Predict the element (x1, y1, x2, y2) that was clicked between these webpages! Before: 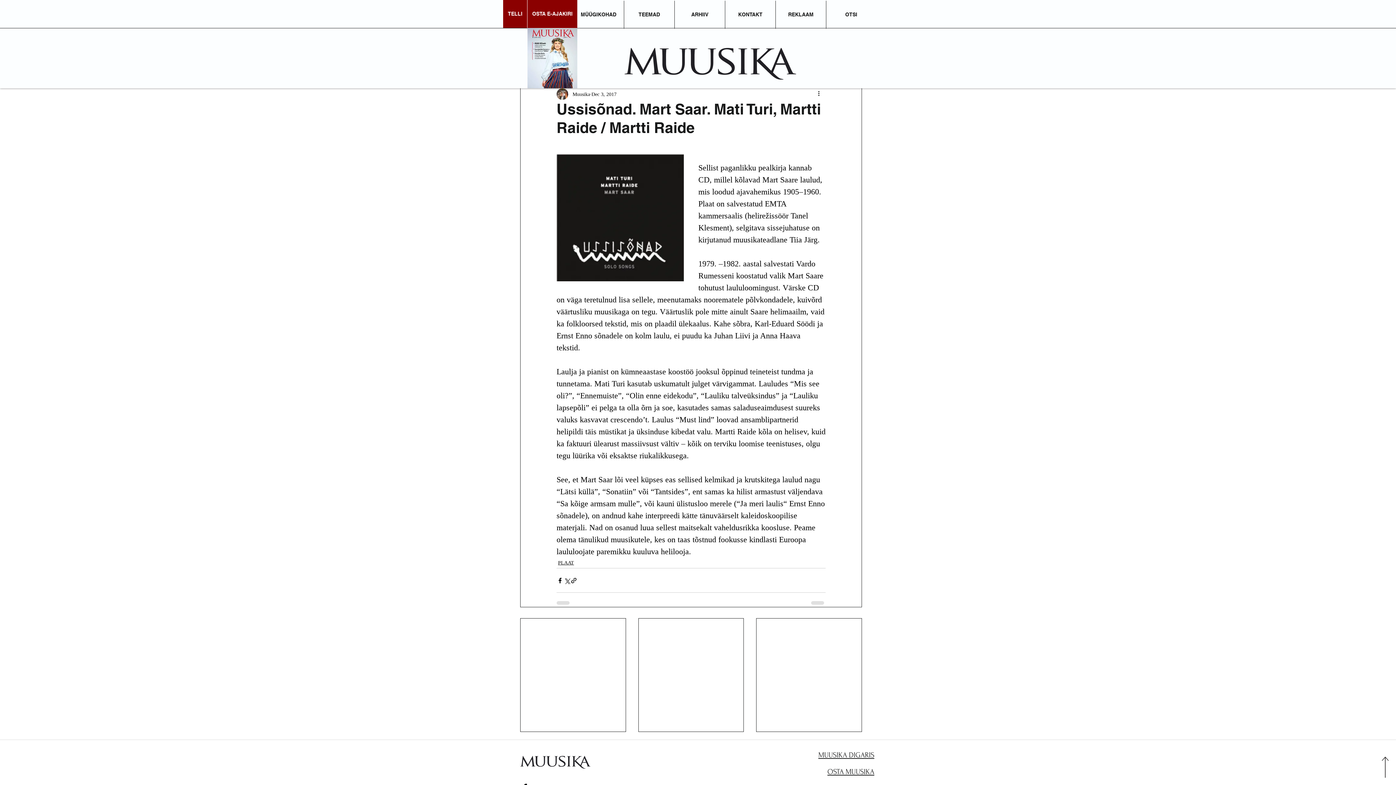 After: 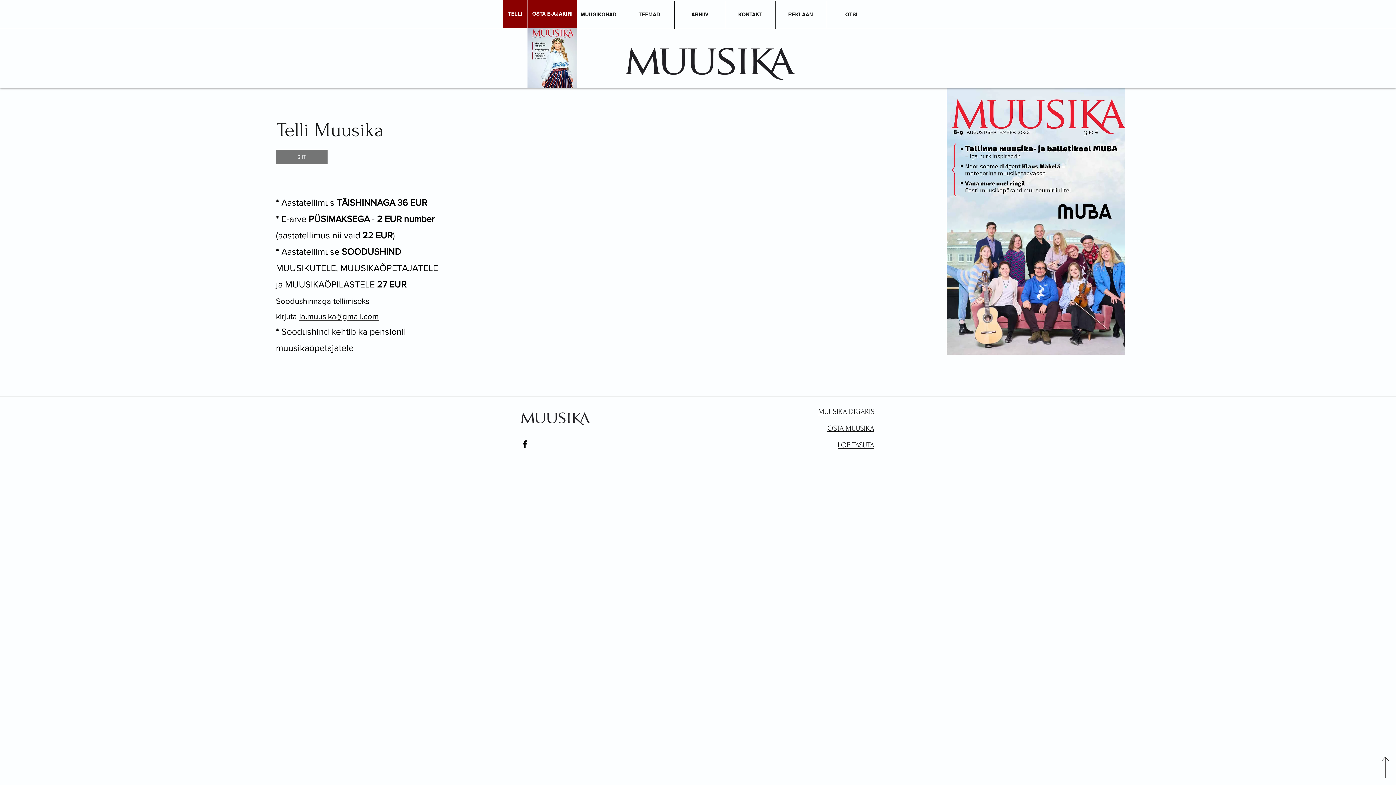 Action: label: TELLI bbox: (503, 0, 527, 28)